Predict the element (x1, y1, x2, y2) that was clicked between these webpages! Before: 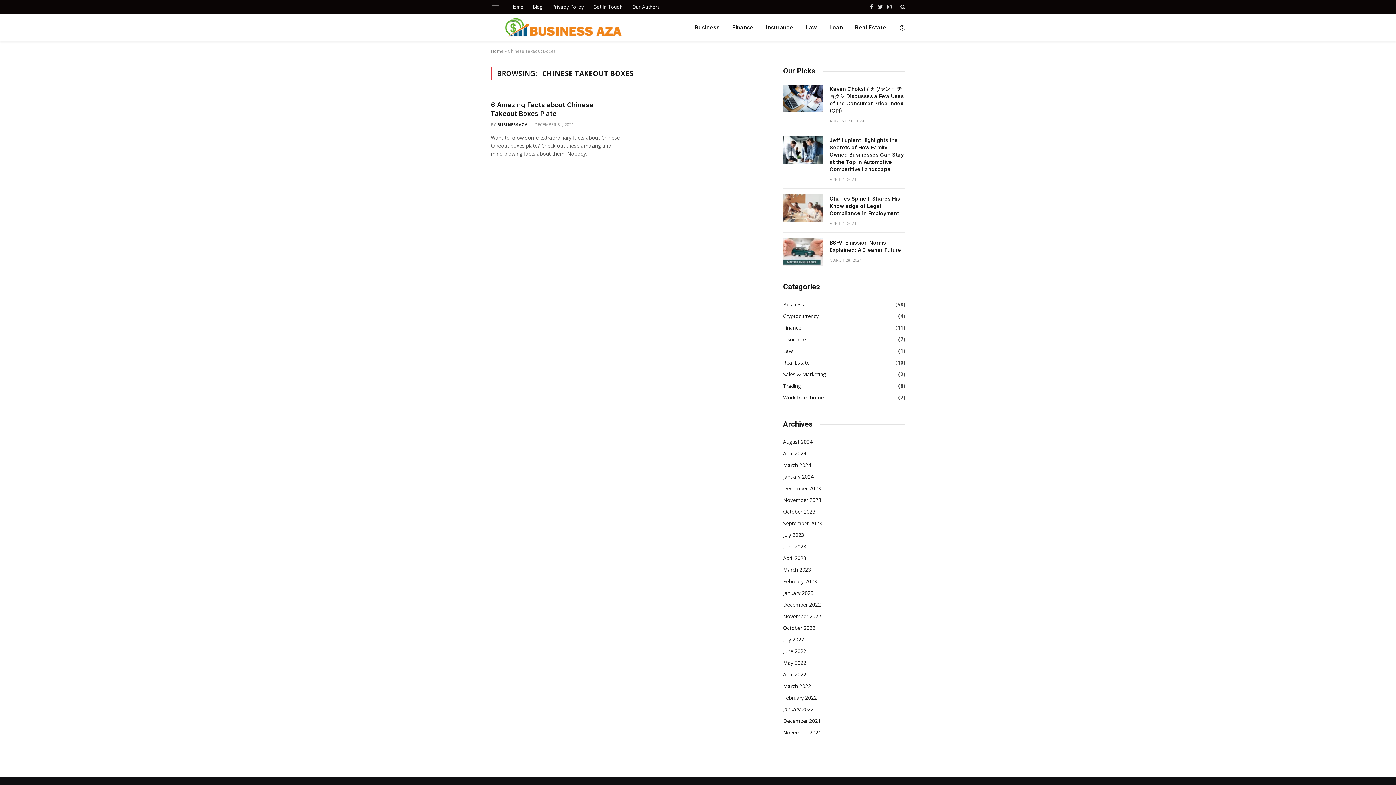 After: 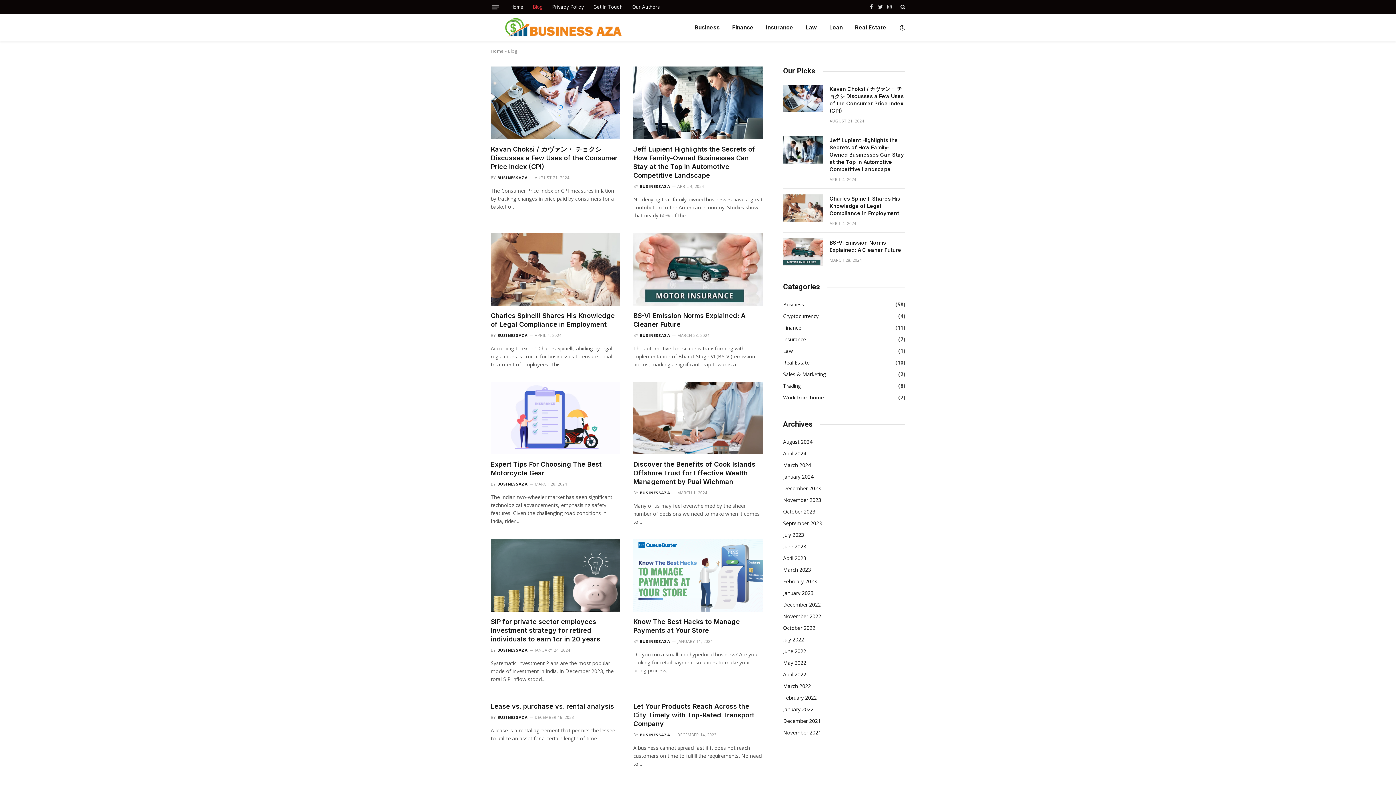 Action: label: Blog bbox: (528, 0, 547, 13)